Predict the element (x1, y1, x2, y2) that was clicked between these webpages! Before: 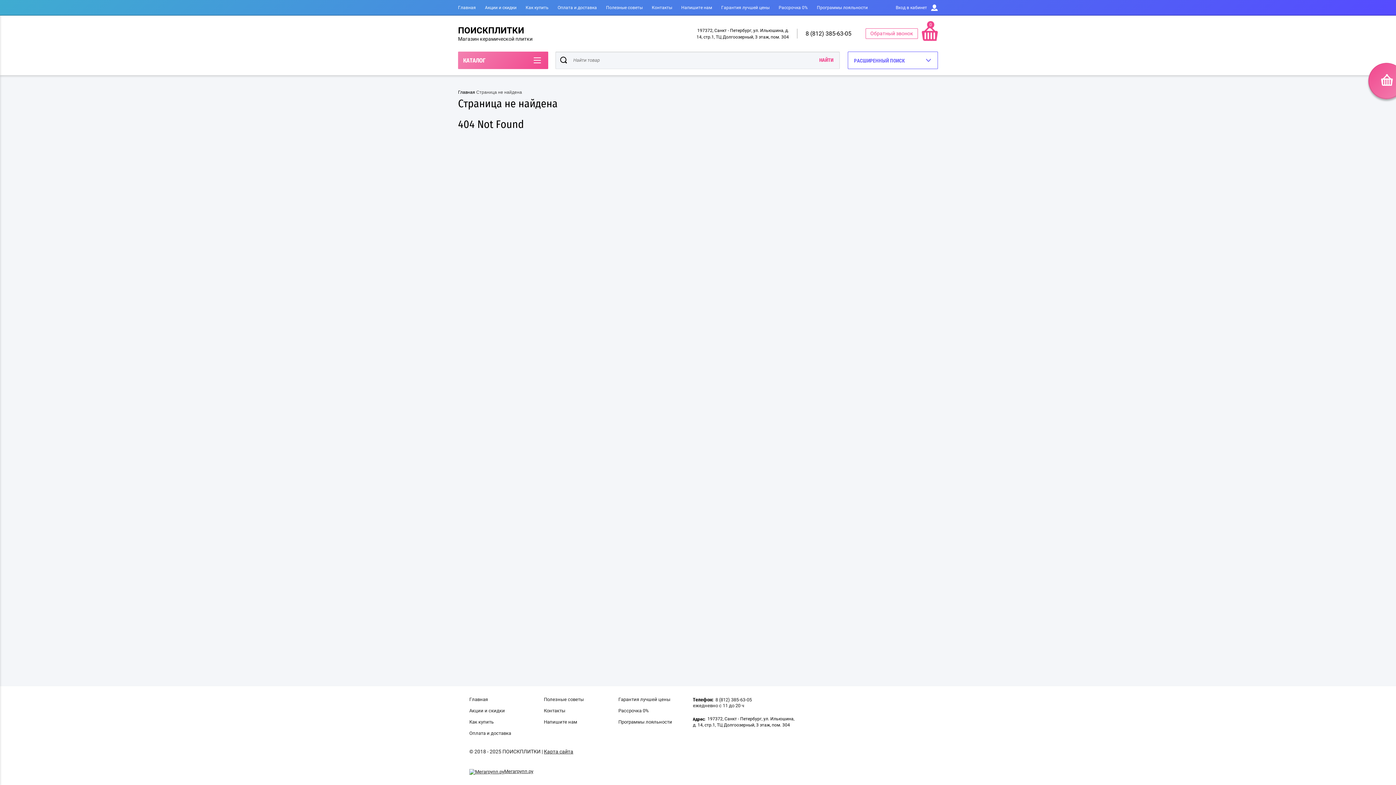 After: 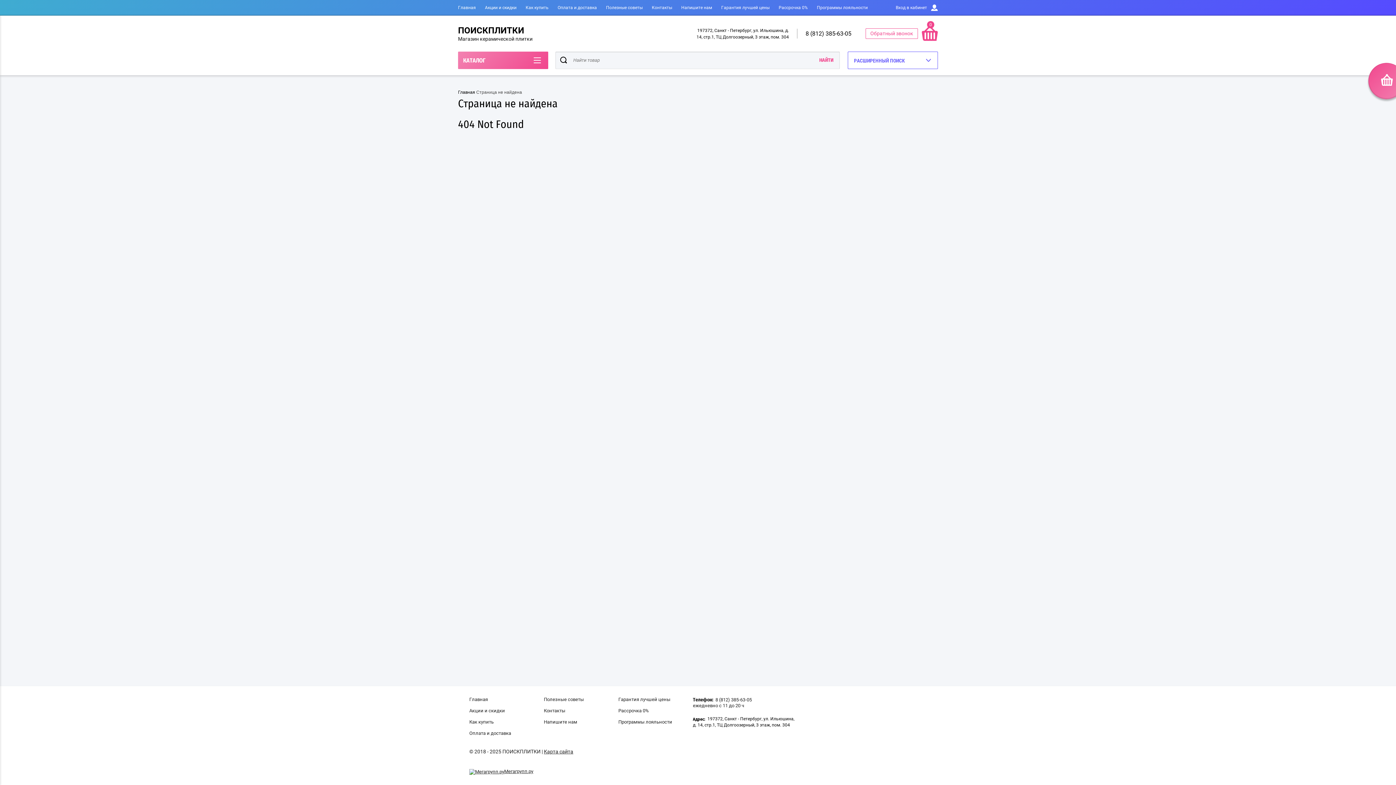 Action: label: 8 (812) 385-63-05 bbox: (805, 30, 851, 37)